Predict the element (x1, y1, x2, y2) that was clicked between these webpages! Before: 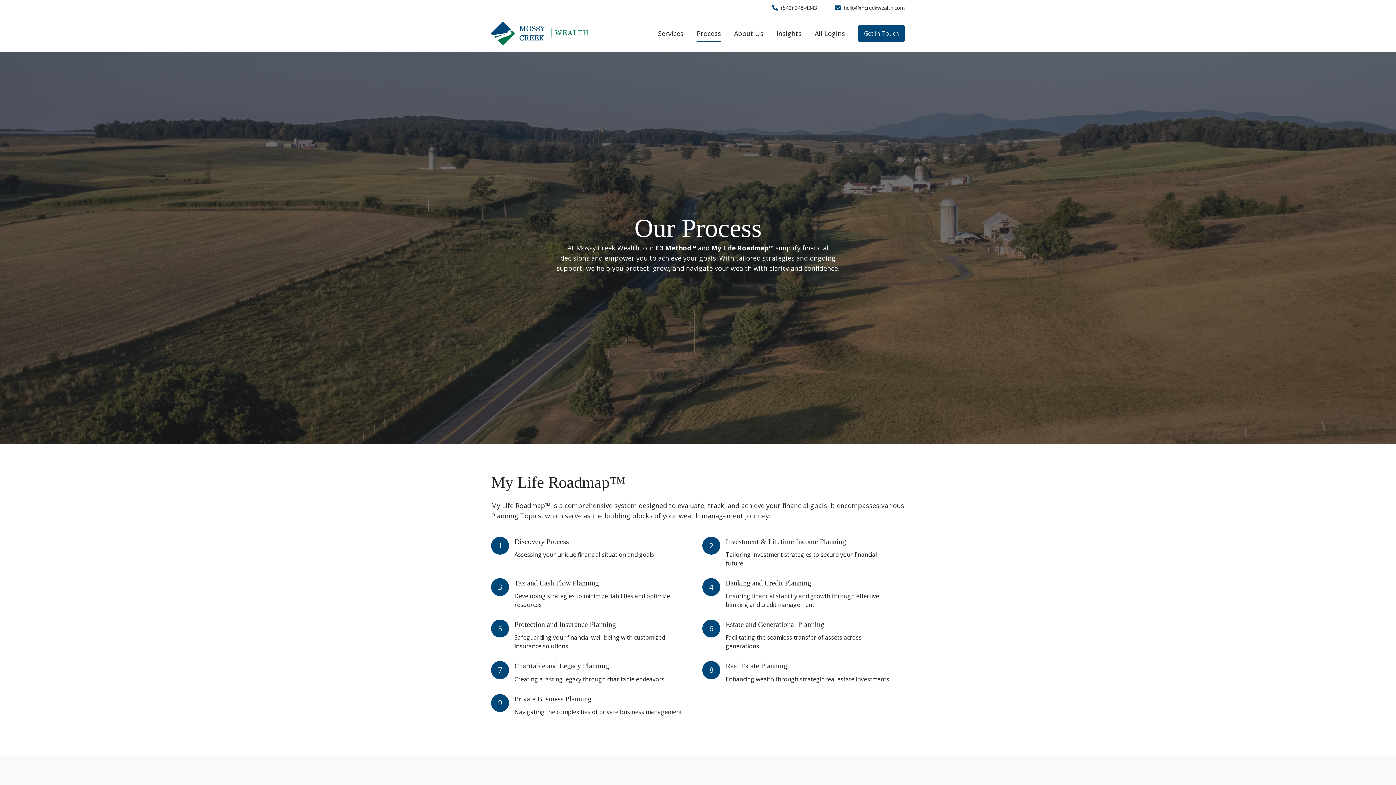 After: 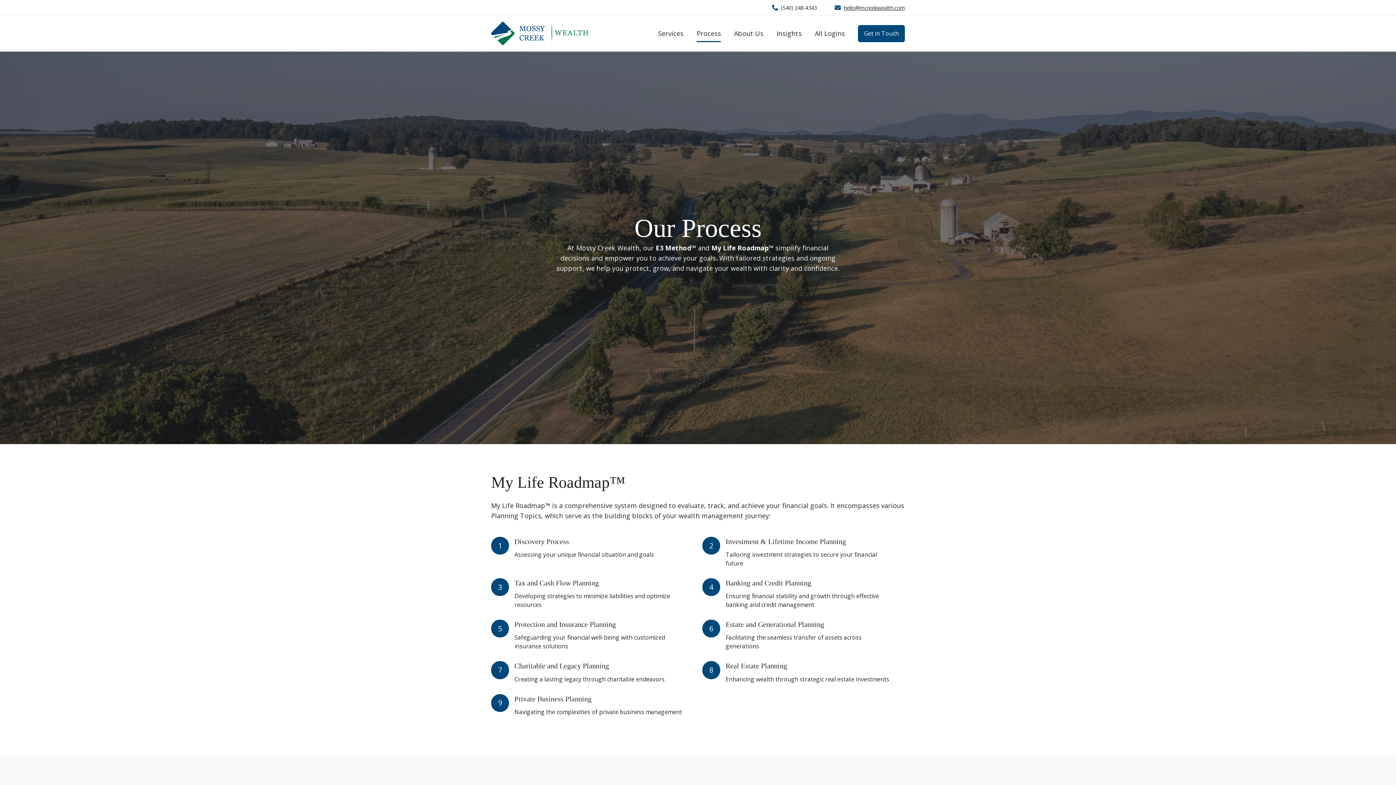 Action: label: hello@mcreekwealth.com bbox: (835, 4, 905, 11)